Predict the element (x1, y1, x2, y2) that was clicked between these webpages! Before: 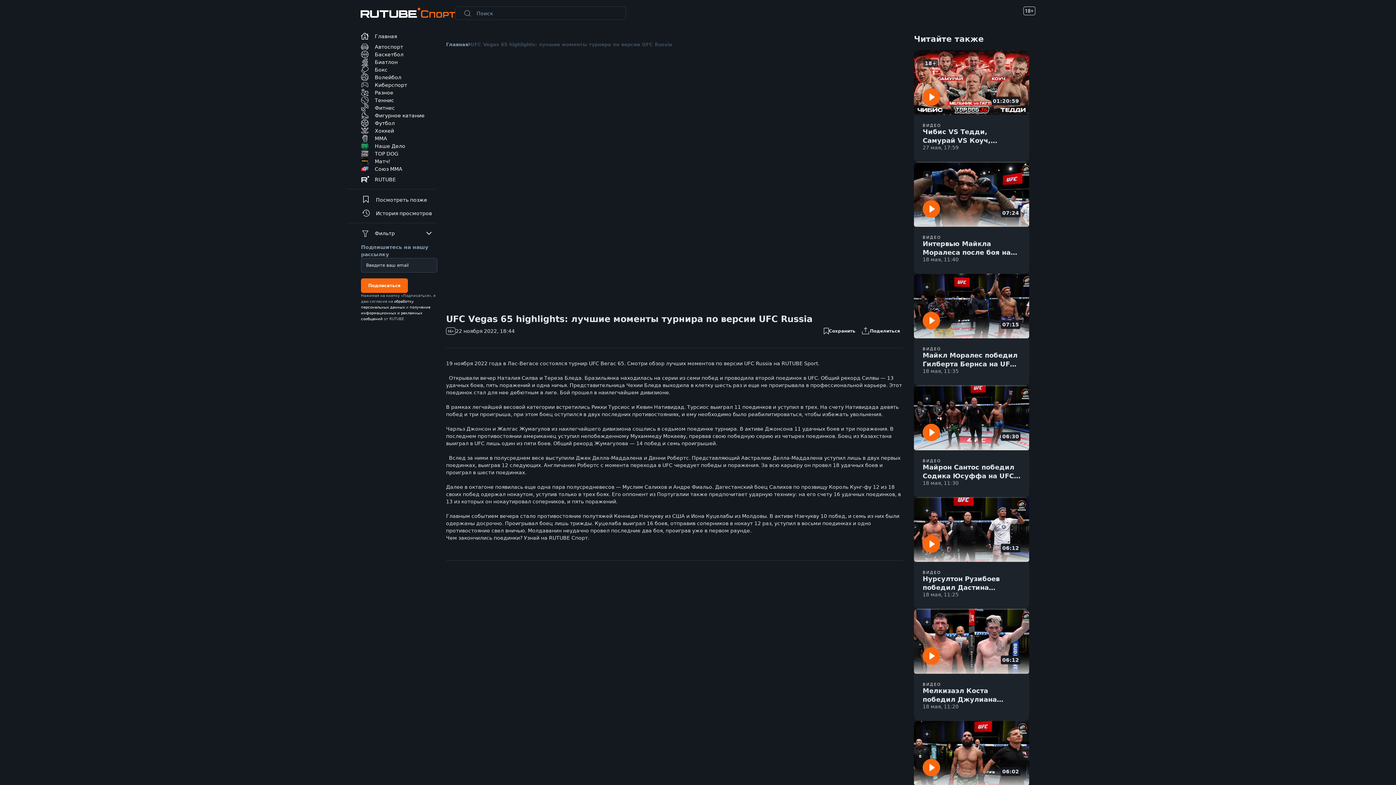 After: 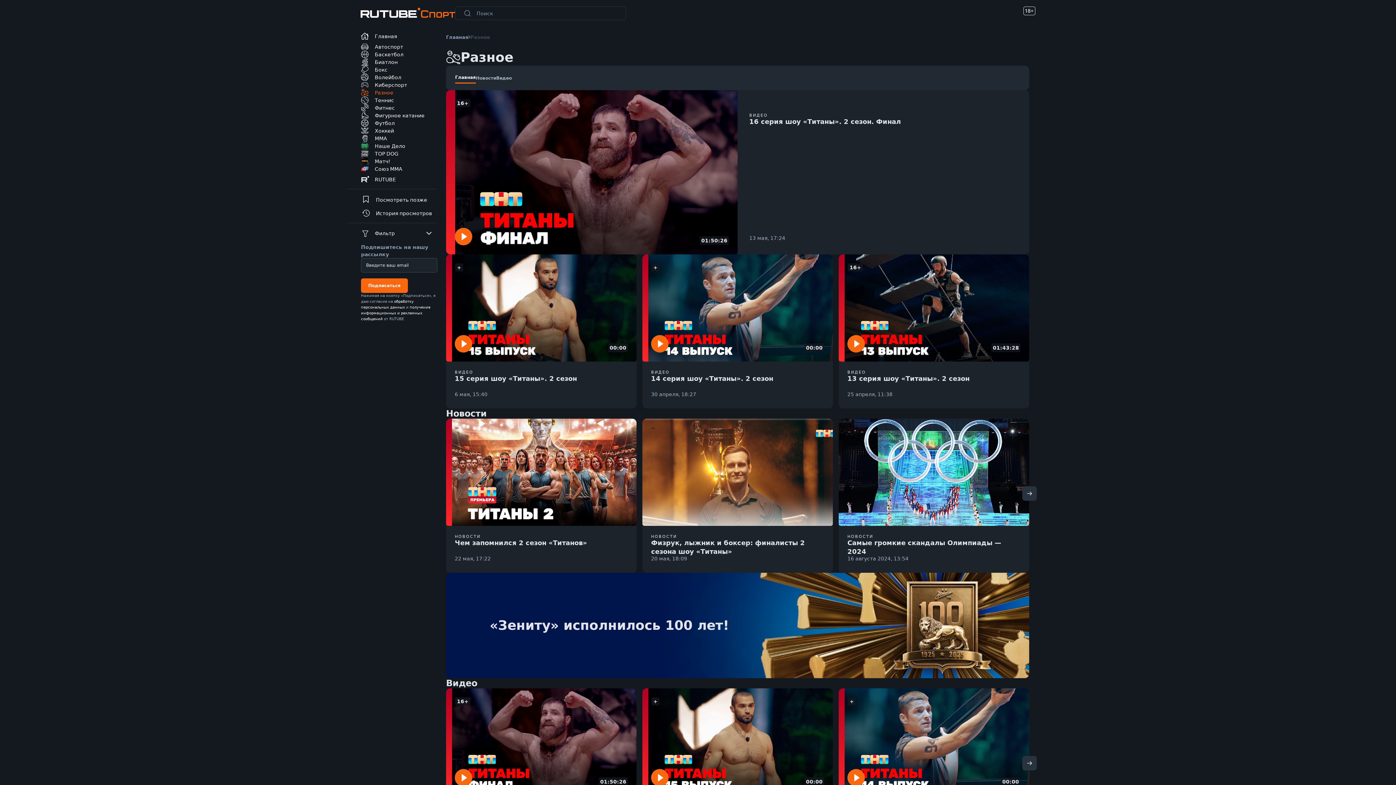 Action: bbox: (361, 88, 437, 96) label: Разное